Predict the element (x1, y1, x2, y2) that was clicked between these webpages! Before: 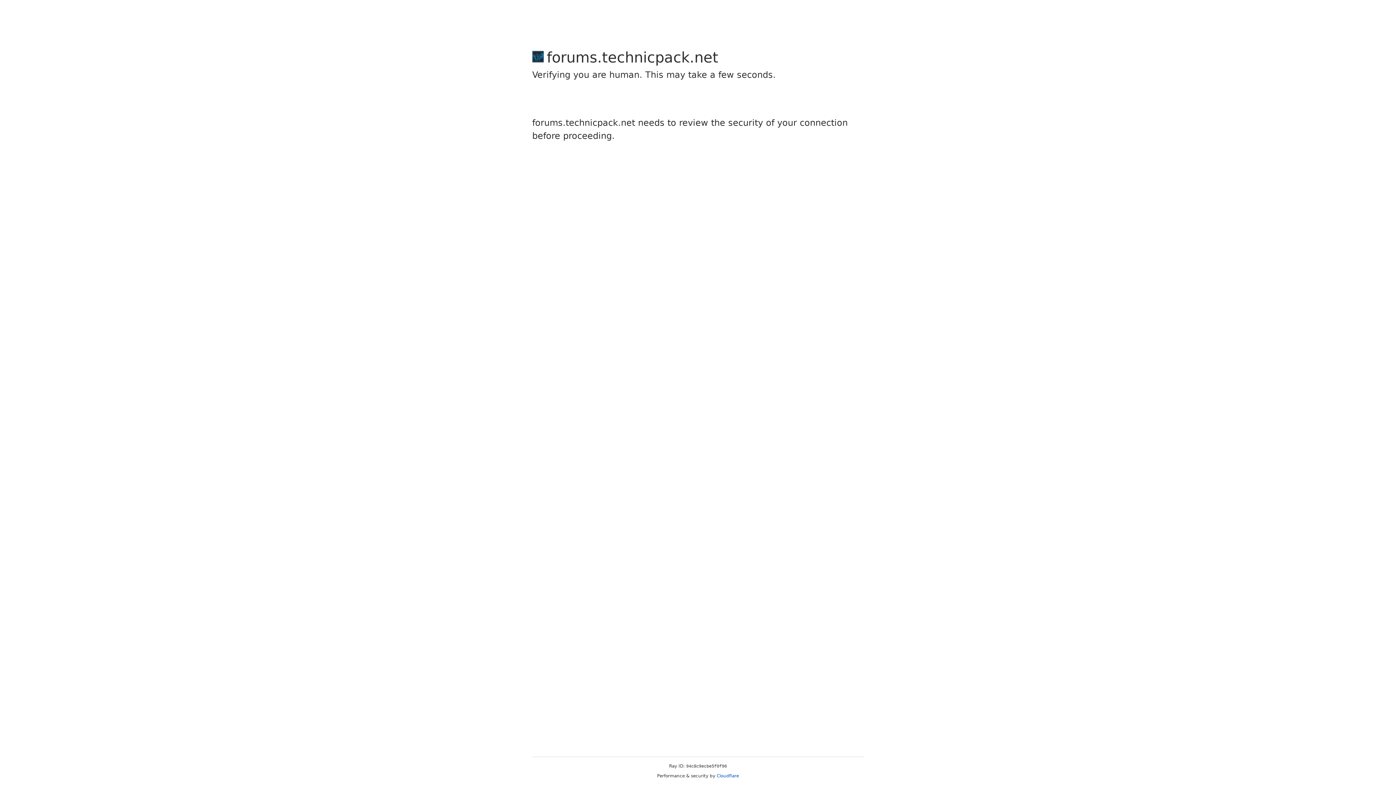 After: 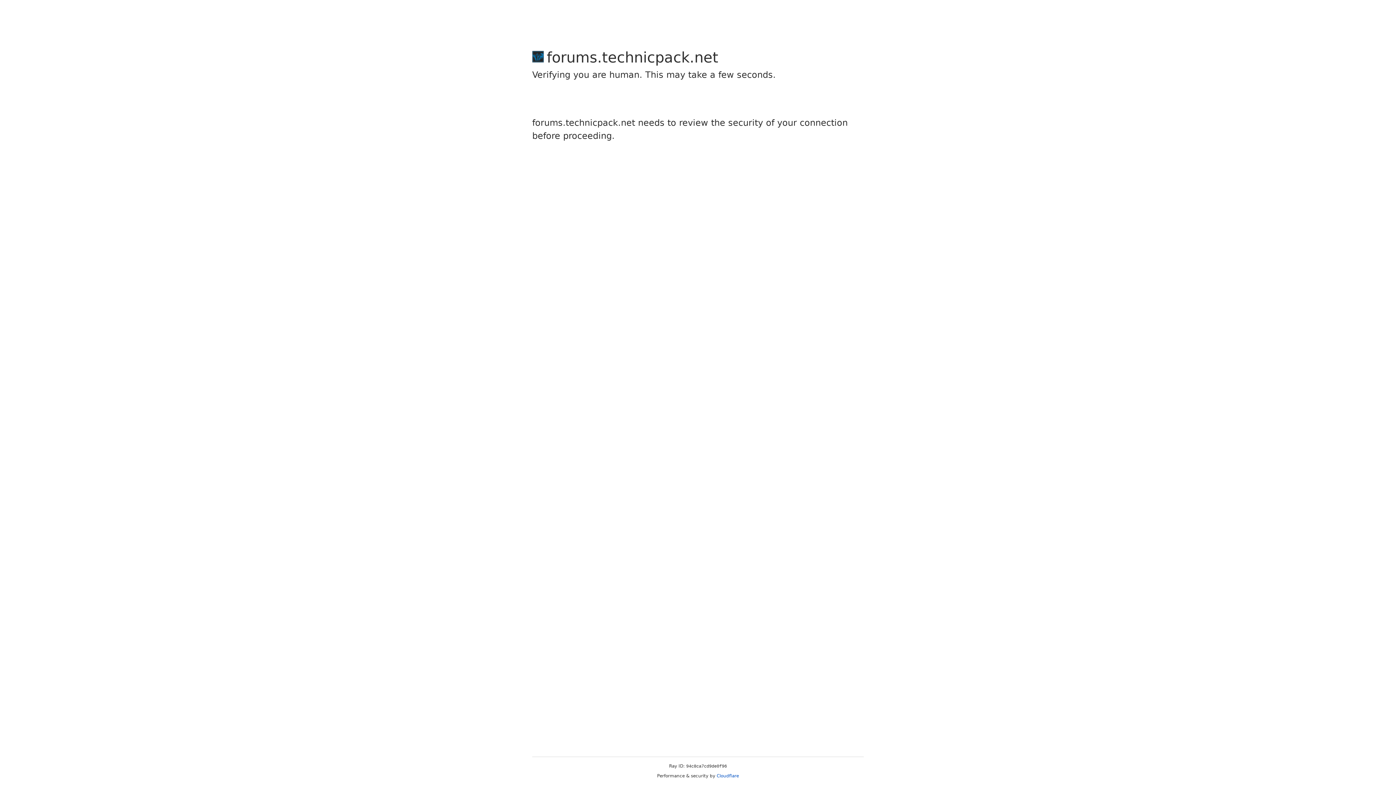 Action: label: Cloudflare bbox: (716, 773, 739, 778)